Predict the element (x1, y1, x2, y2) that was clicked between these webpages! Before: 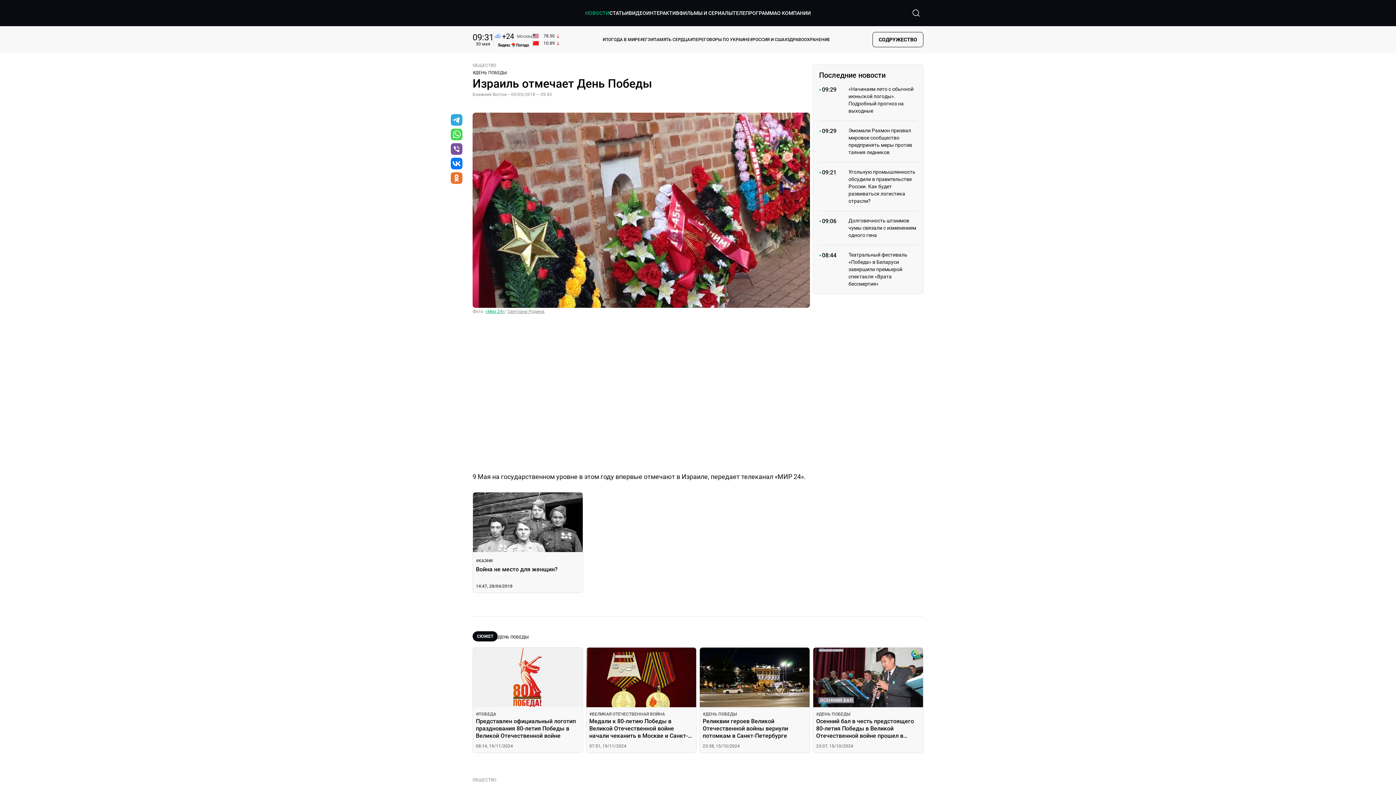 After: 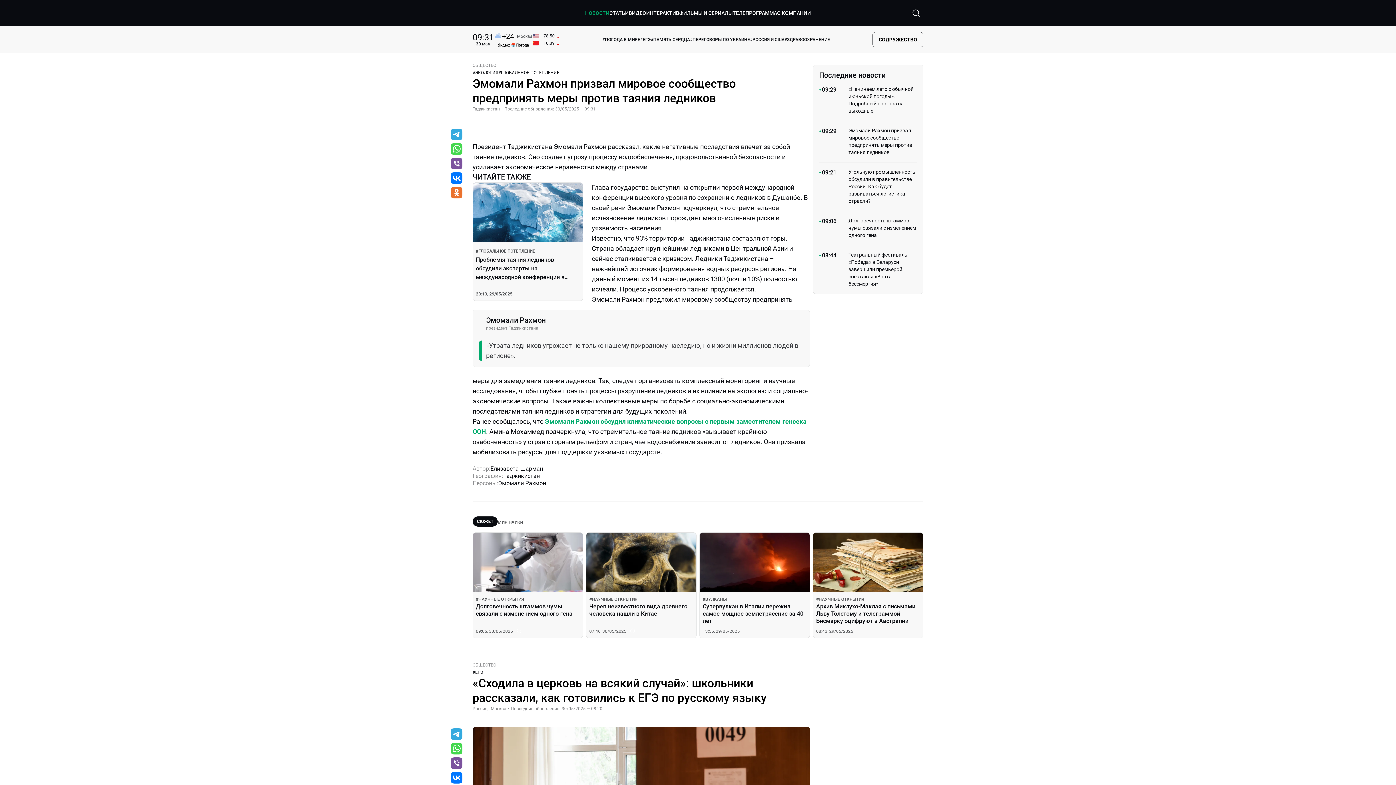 Action: label: 09:29

Эмомали Рахмон призвал мировое сообщество предпринять меры против таяния ледников bbox: (819, 121, 917, 162)